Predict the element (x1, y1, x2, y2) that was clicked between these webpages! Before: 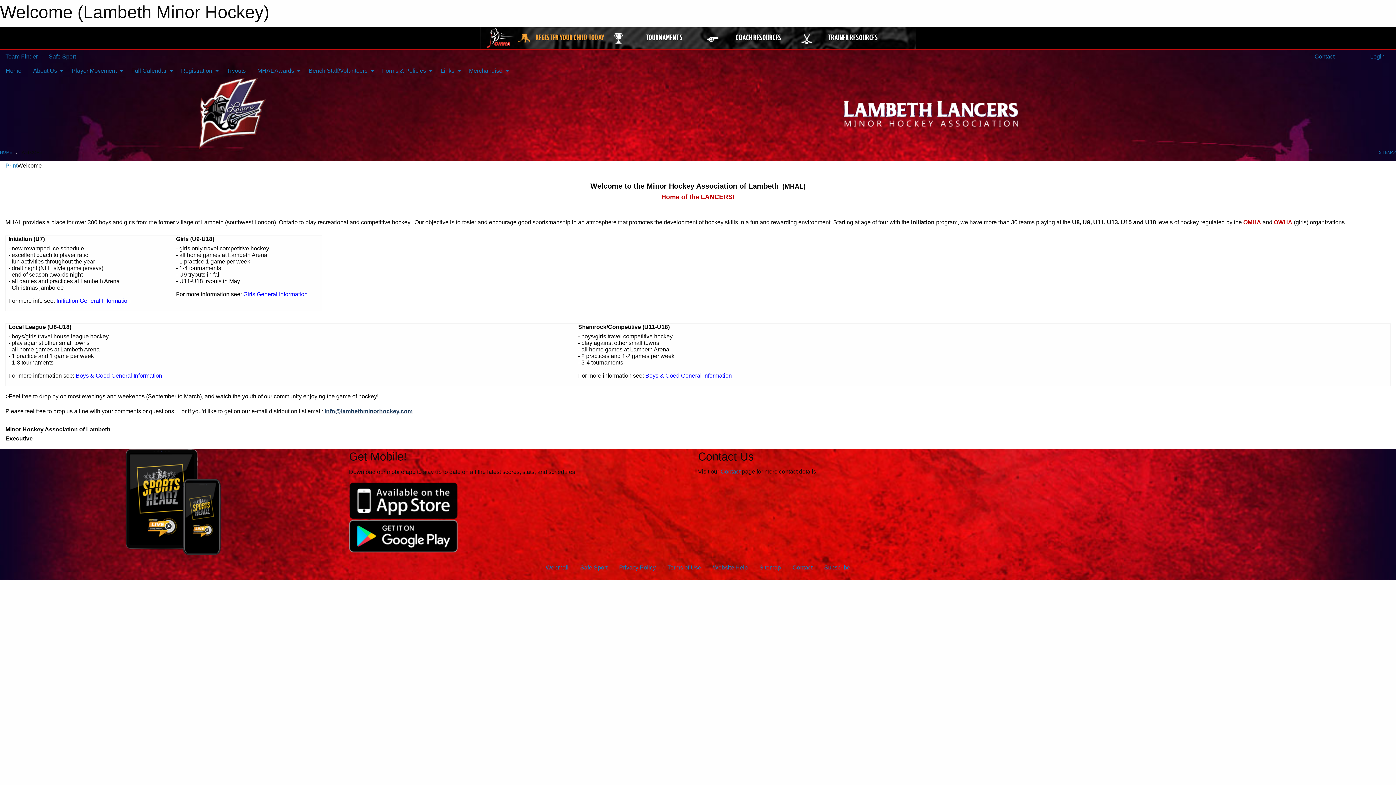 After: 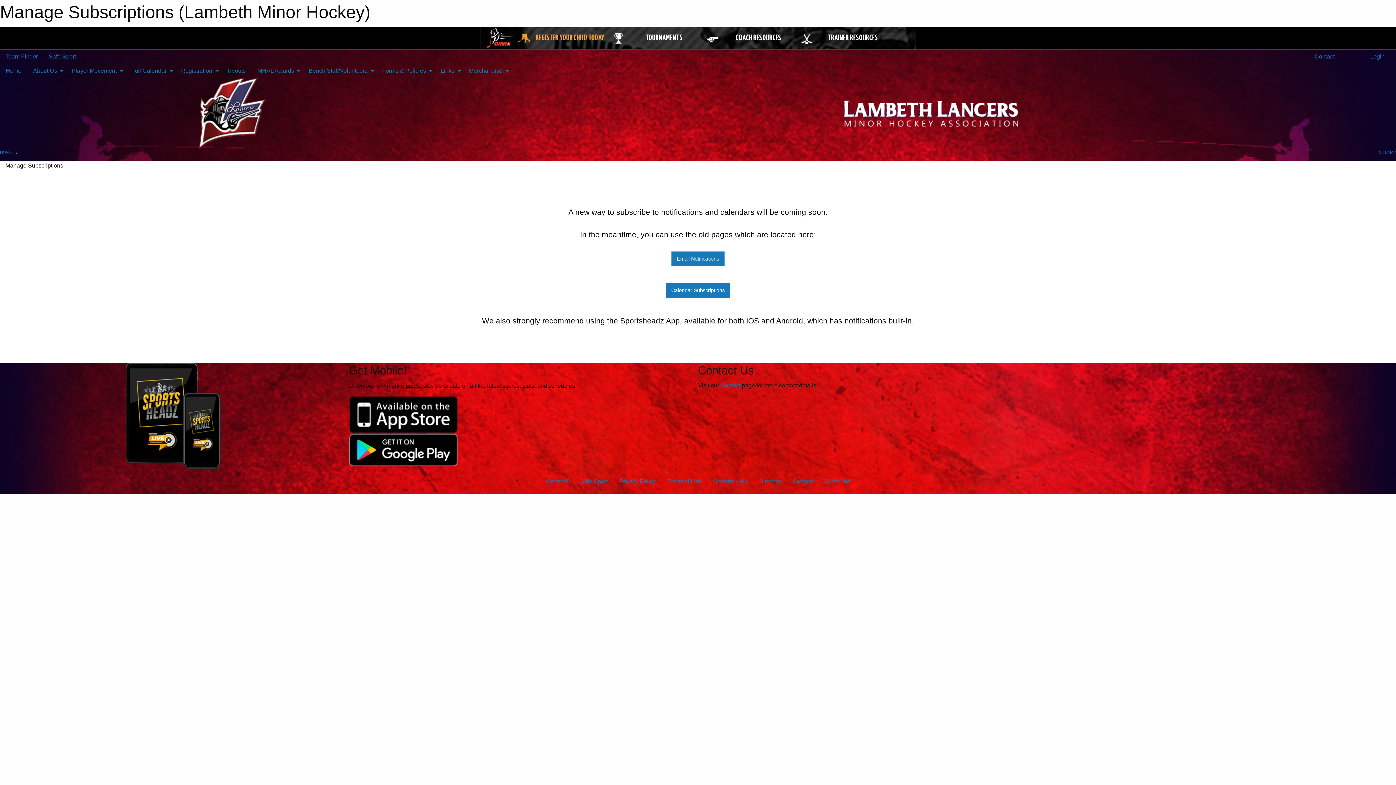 Action: bbox: (818, 561, 856, 574) label: Subscribe